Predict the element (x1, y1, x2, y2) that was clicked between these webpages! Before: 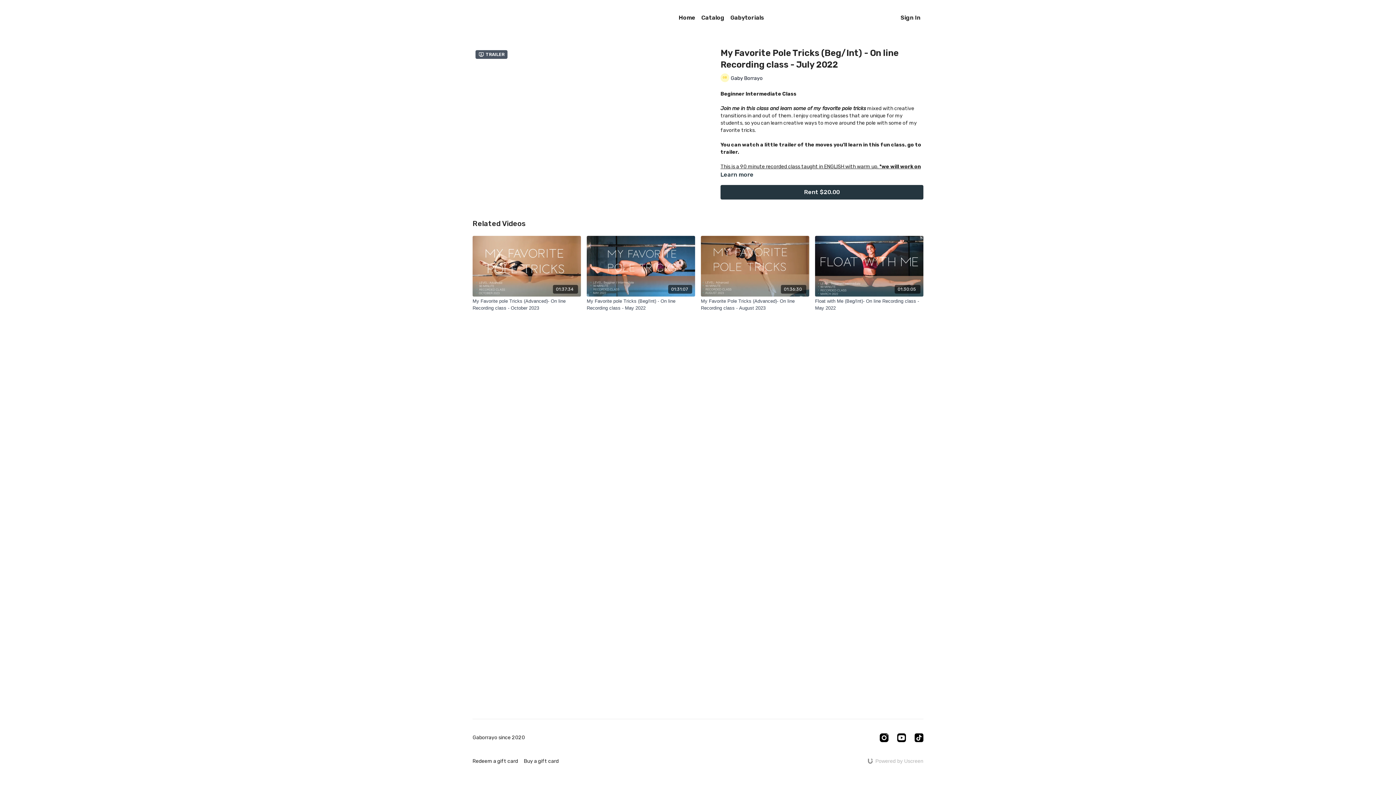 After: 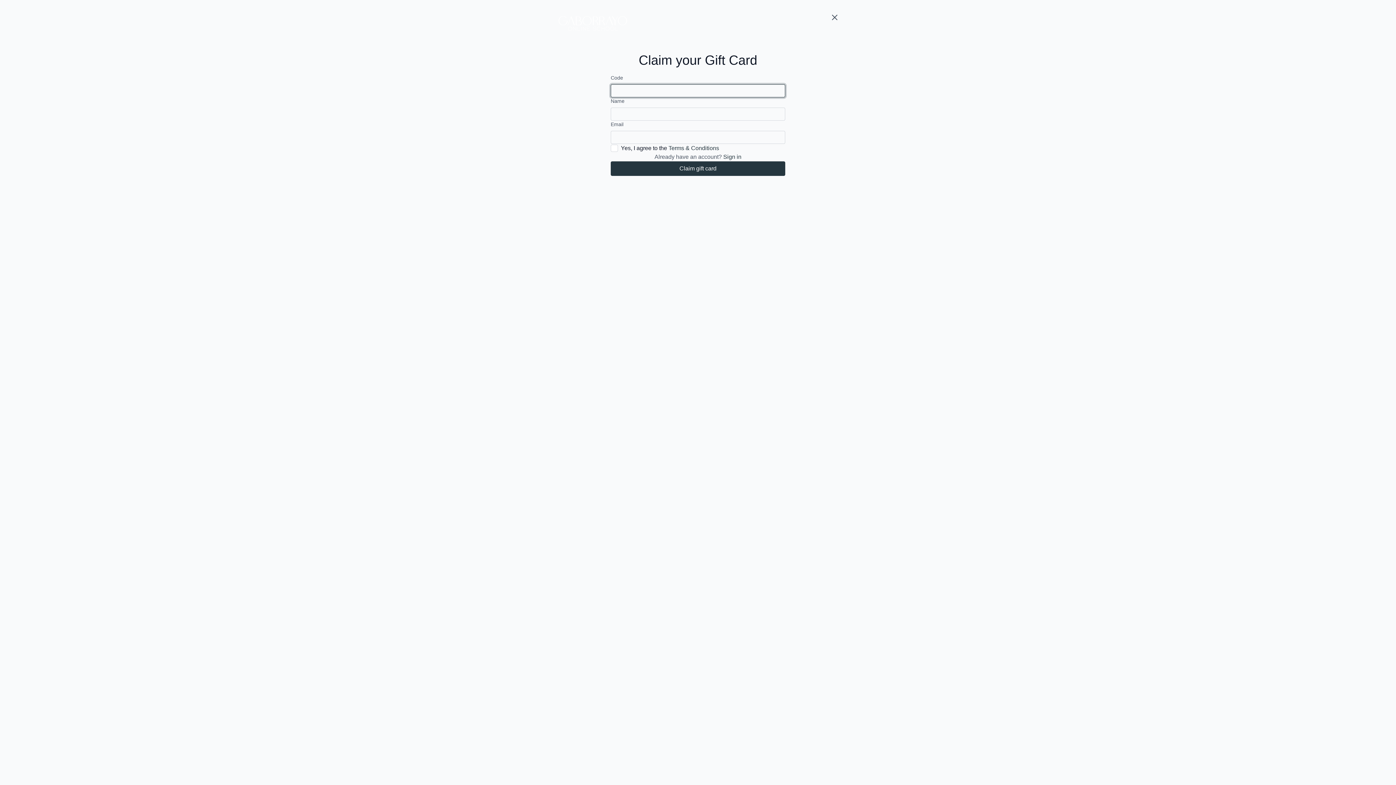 Action: label: Redeem a gift card bbox: (472, 757, 518, 765)